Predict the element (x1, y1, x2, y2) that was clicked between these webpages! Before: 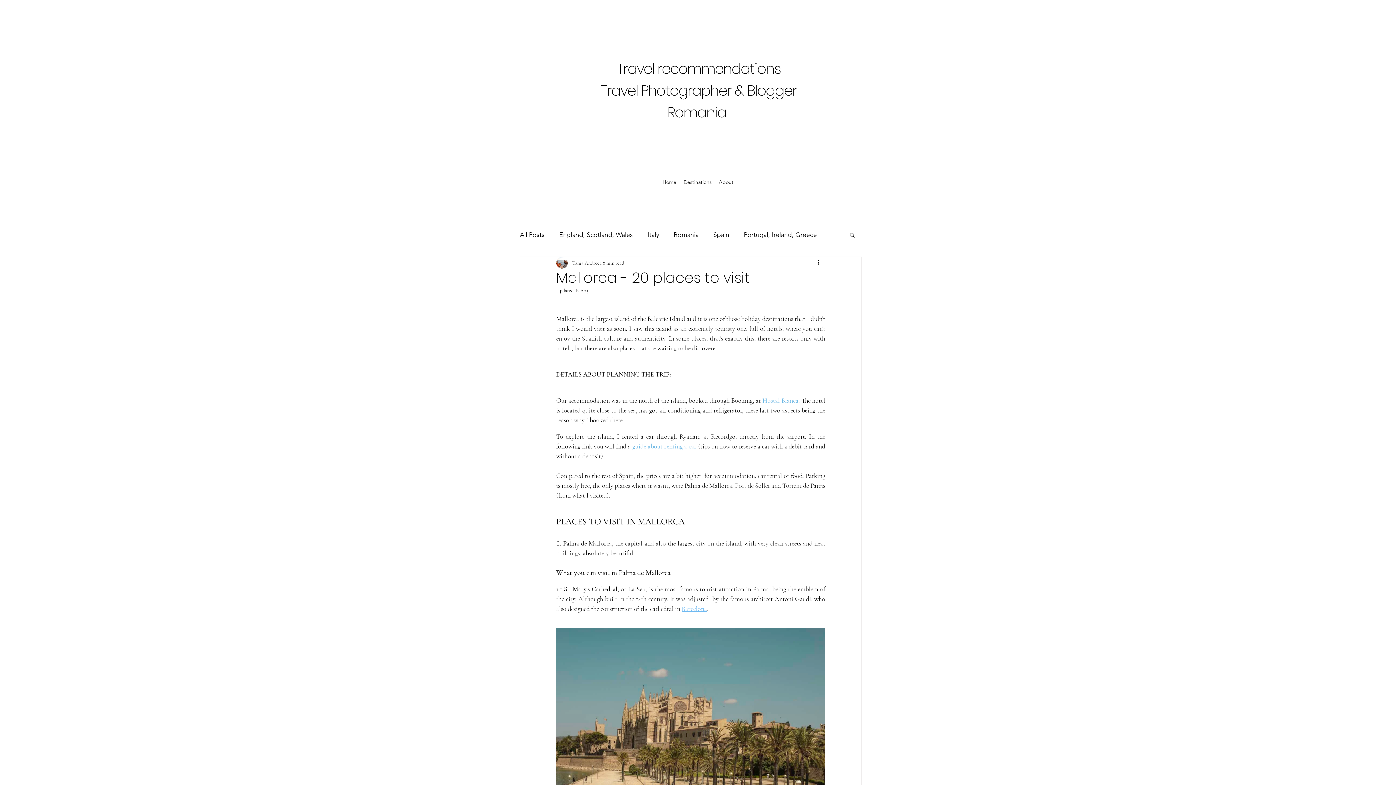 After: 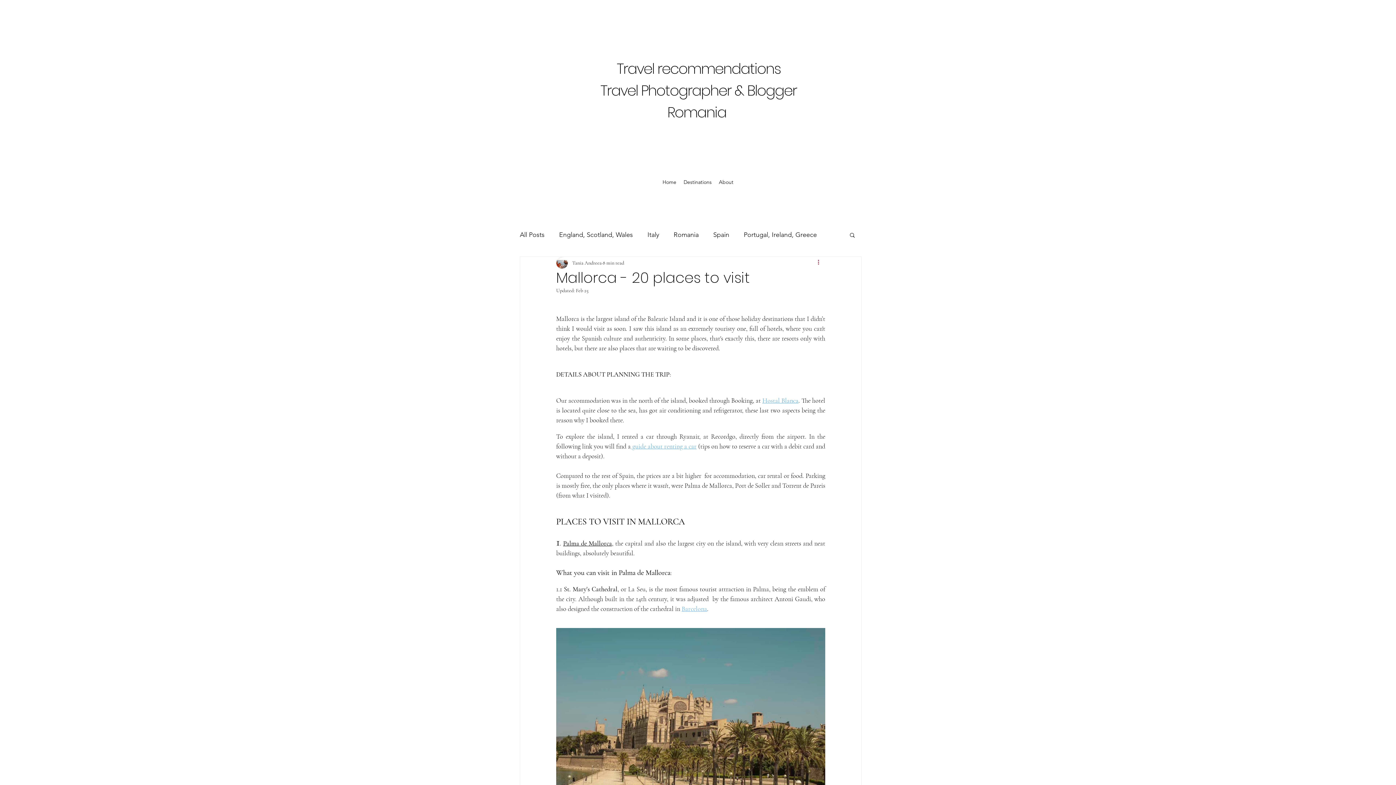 Action: bbox: (816, 258, 825, 267) label: More actions